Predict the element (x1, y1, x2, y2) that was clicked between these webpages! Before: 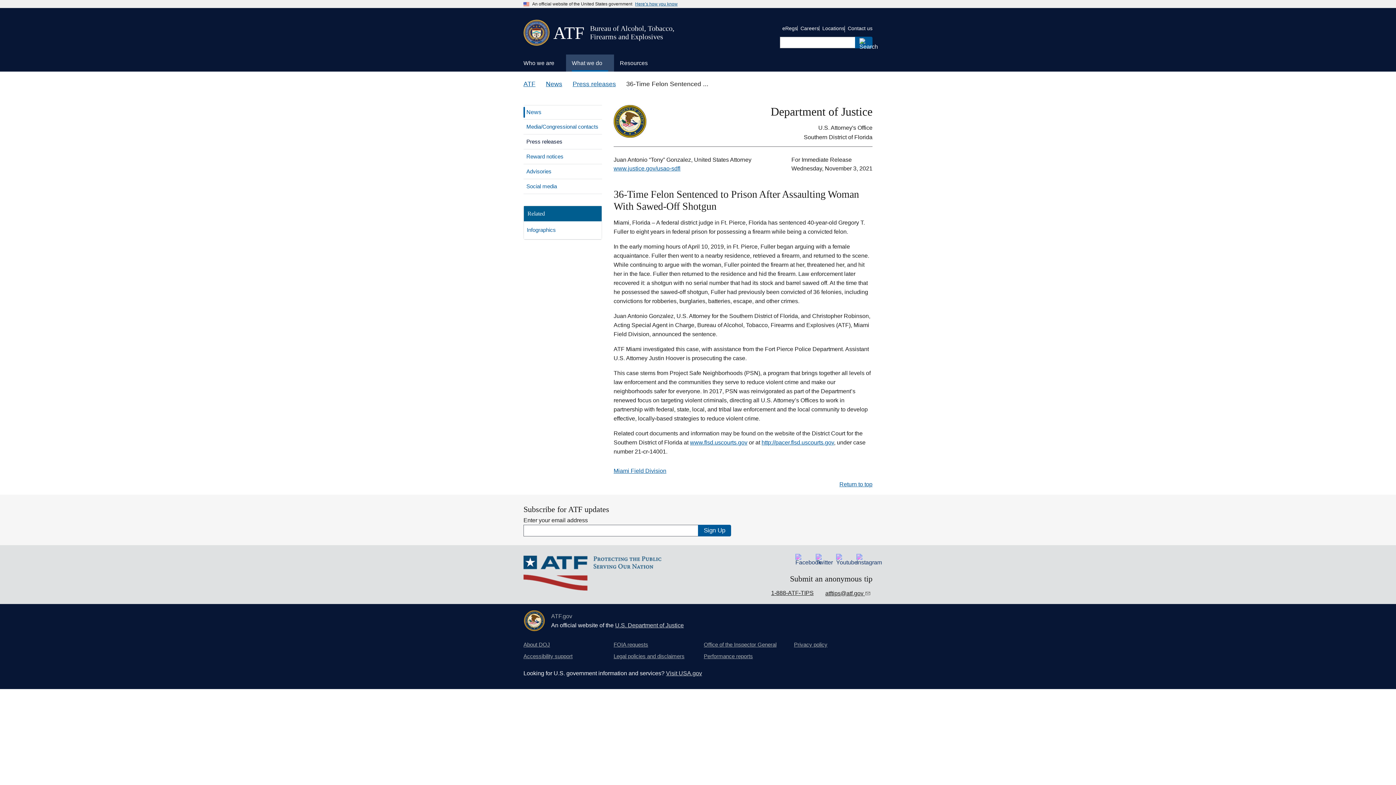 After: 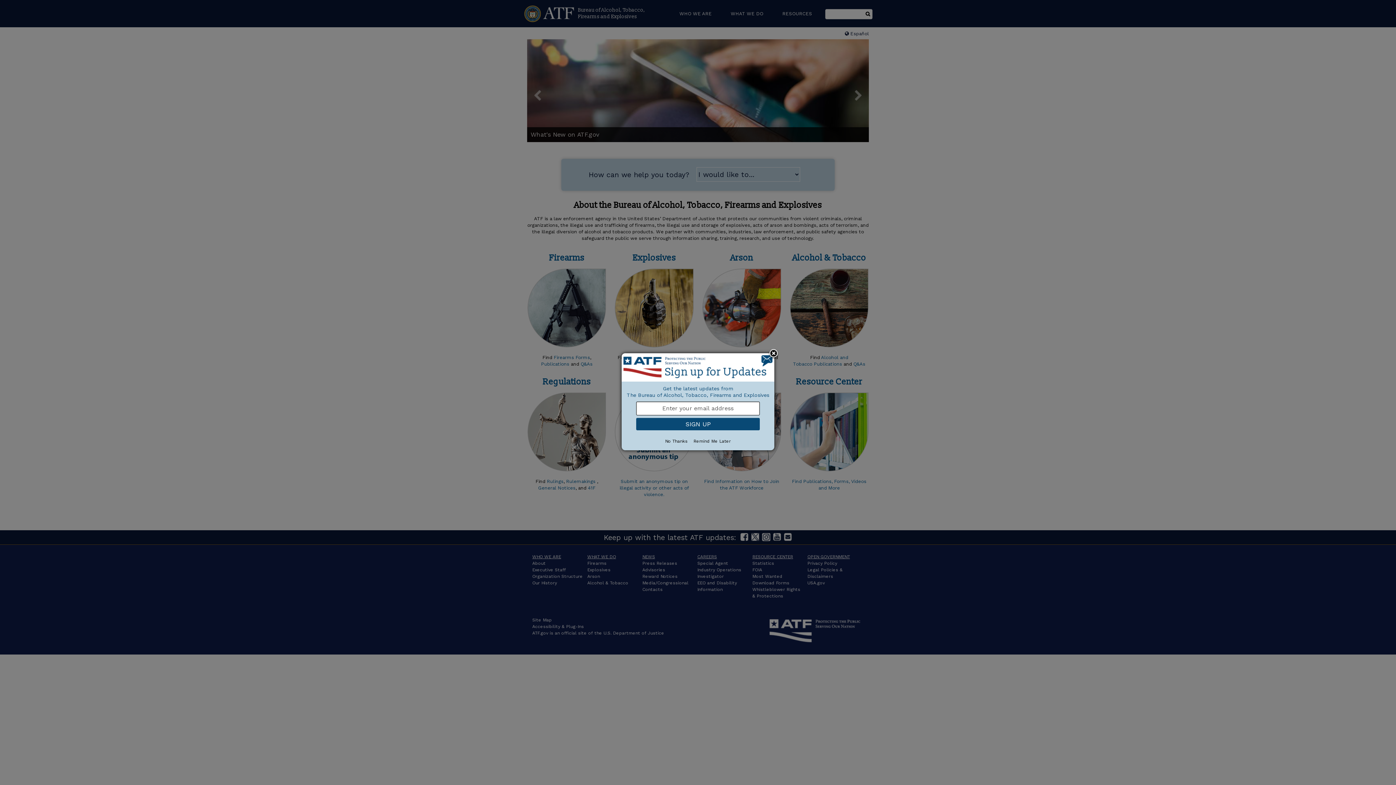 Action: bbox: (553, 22, 584, 43) label: ATF